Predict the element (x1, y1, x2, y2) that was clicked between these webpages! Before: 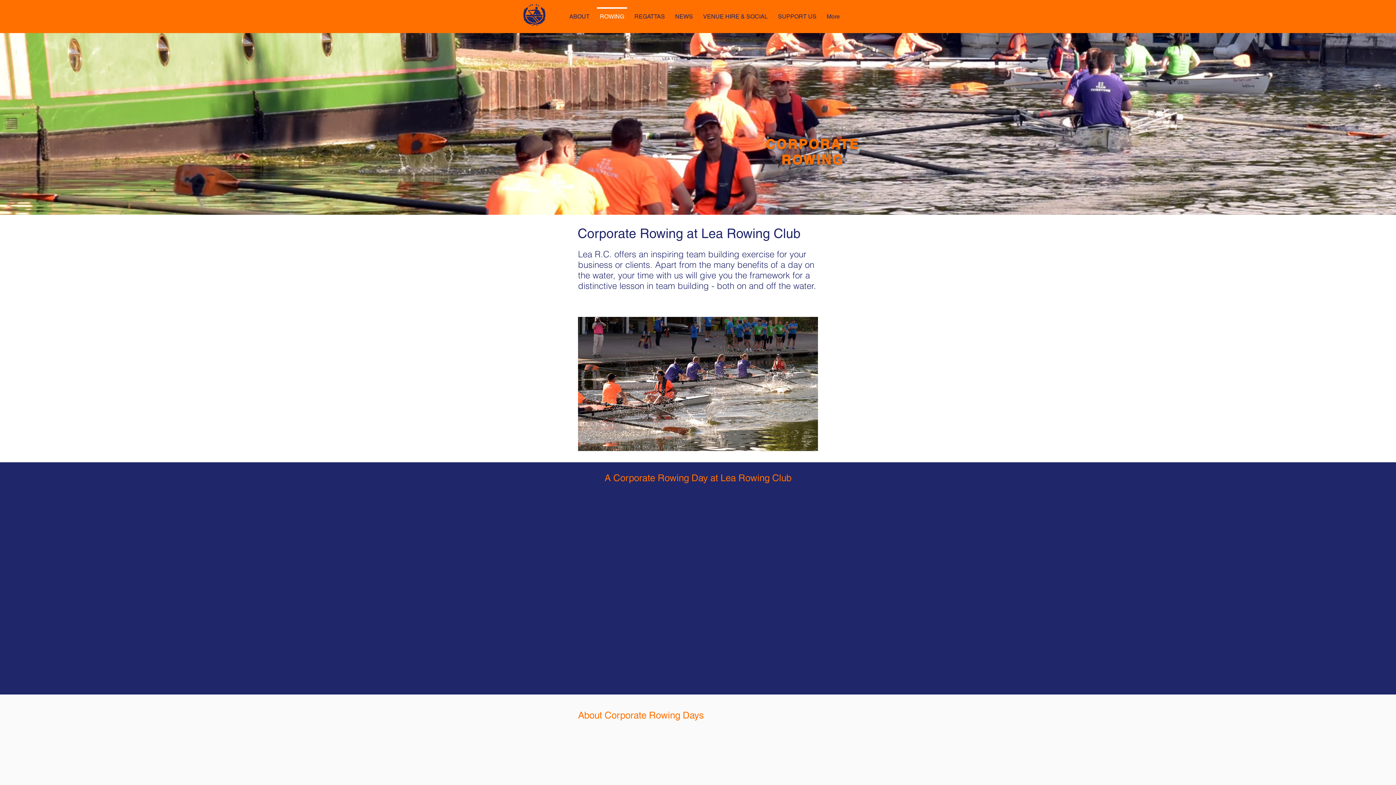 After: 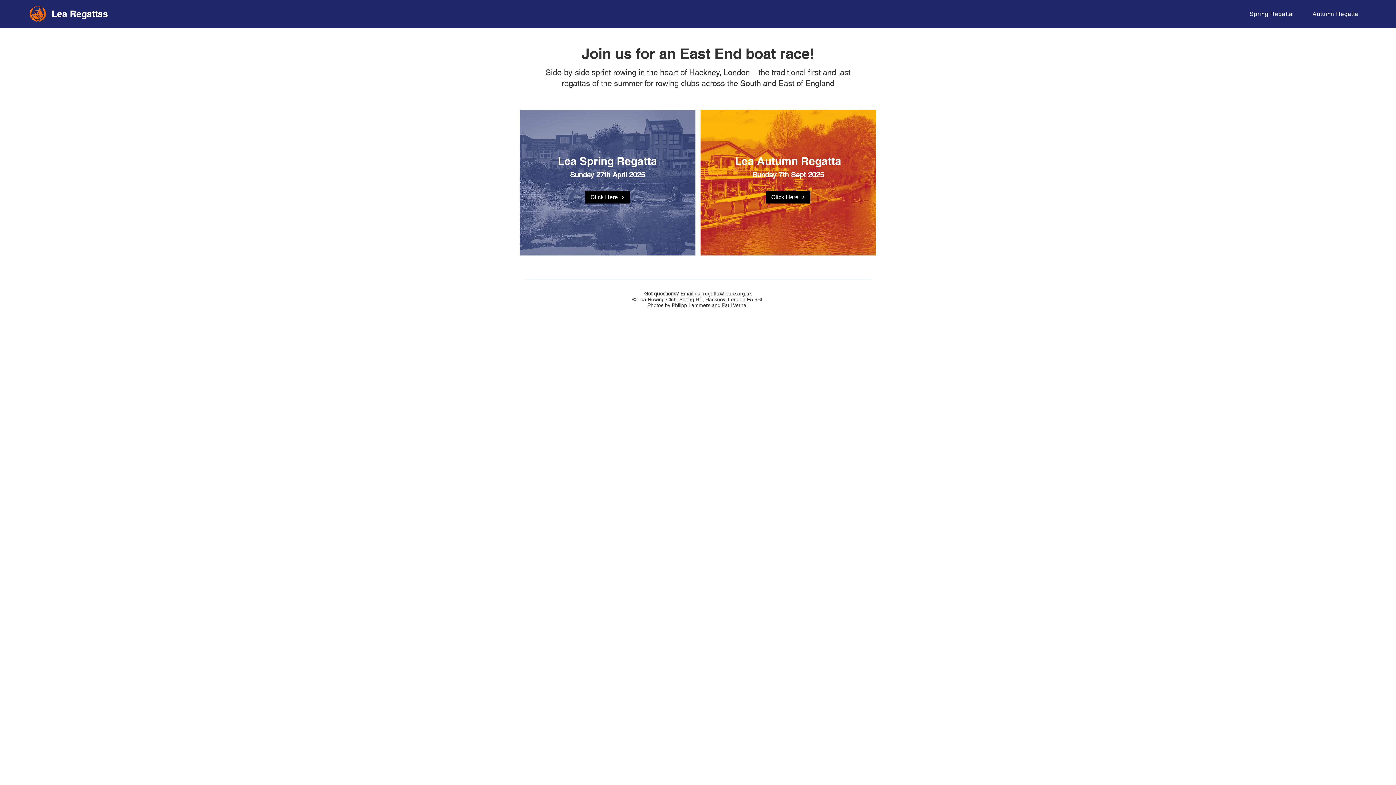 Action: label: REGATTAS bbox: (629, 7, 670, 19)